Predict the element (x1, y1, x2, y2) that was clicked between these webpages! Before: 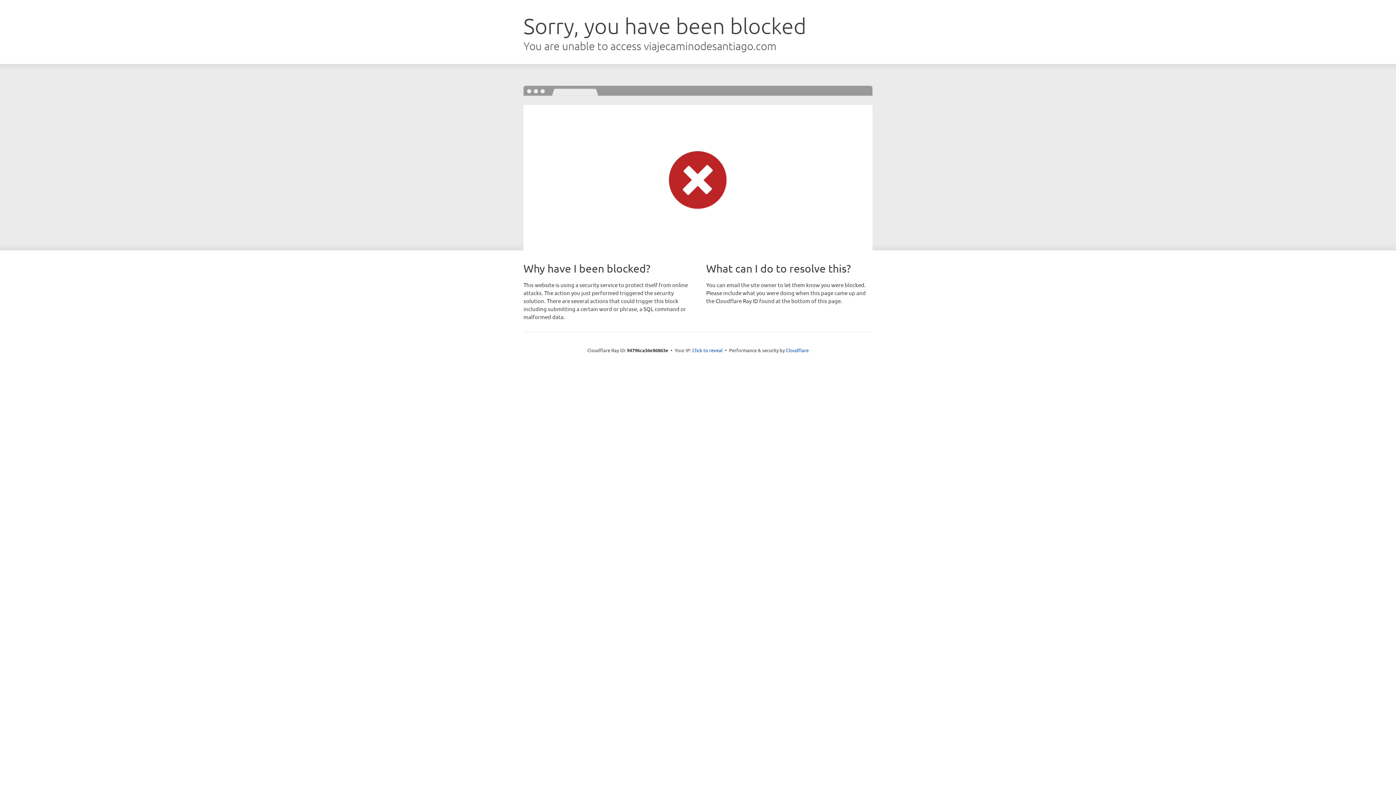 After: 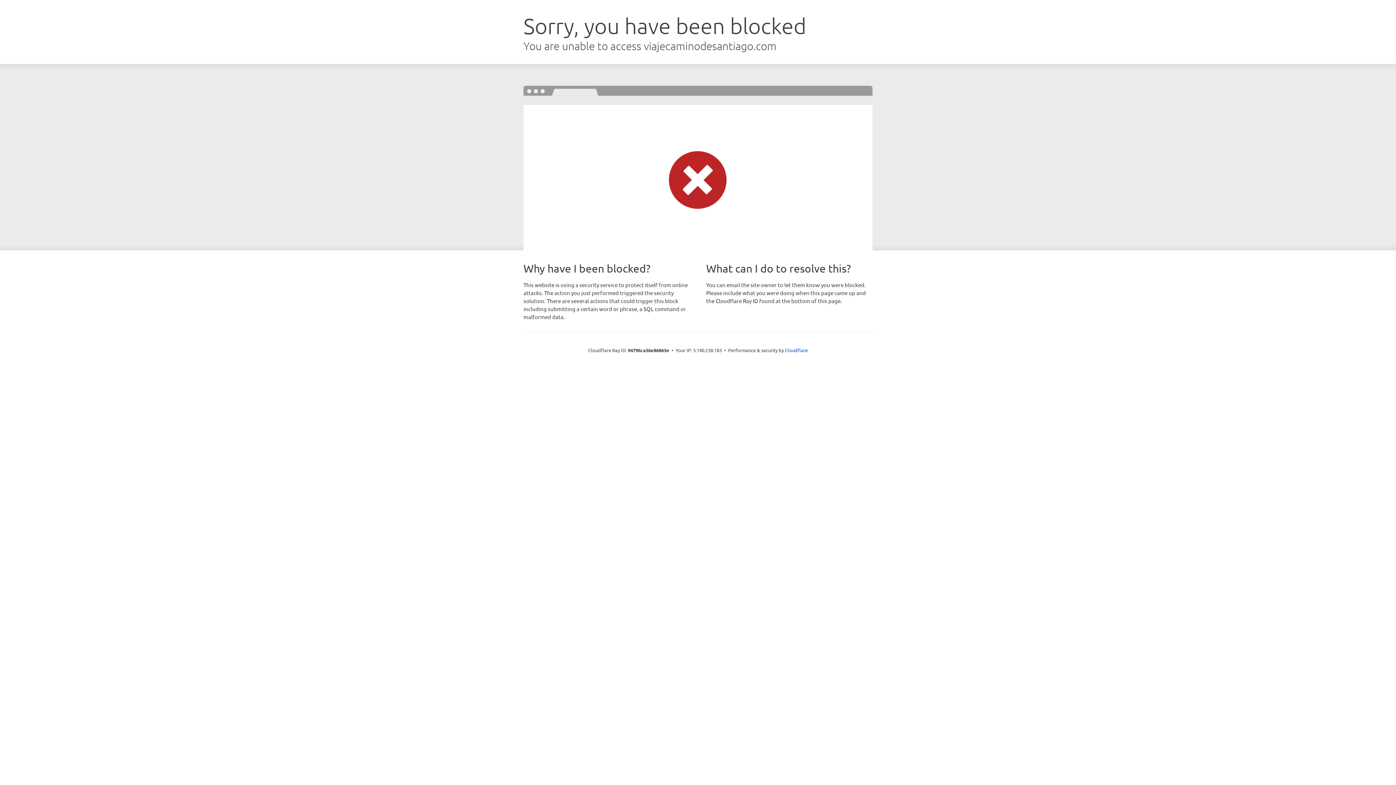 Action: label: Click to reveal bbox: (692, 346, 722, 353)